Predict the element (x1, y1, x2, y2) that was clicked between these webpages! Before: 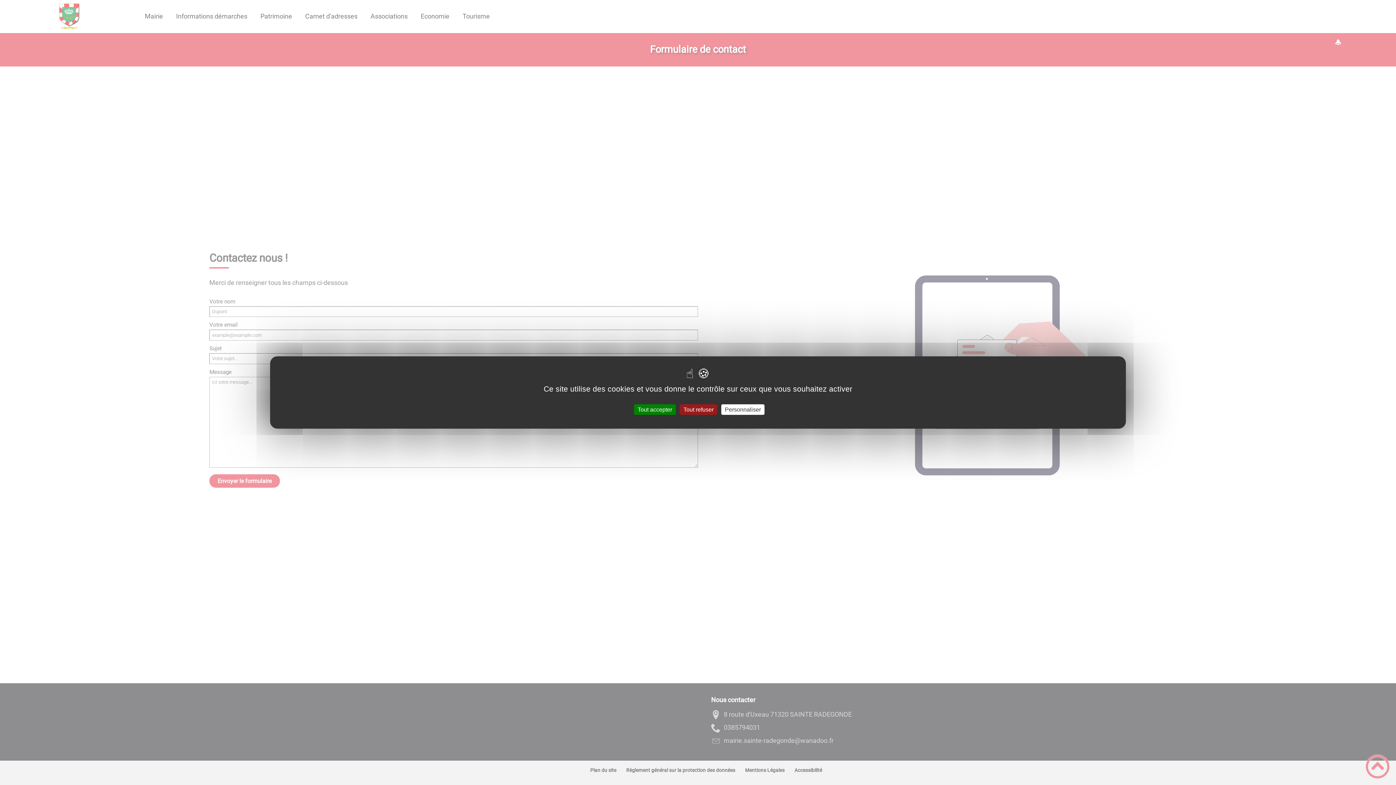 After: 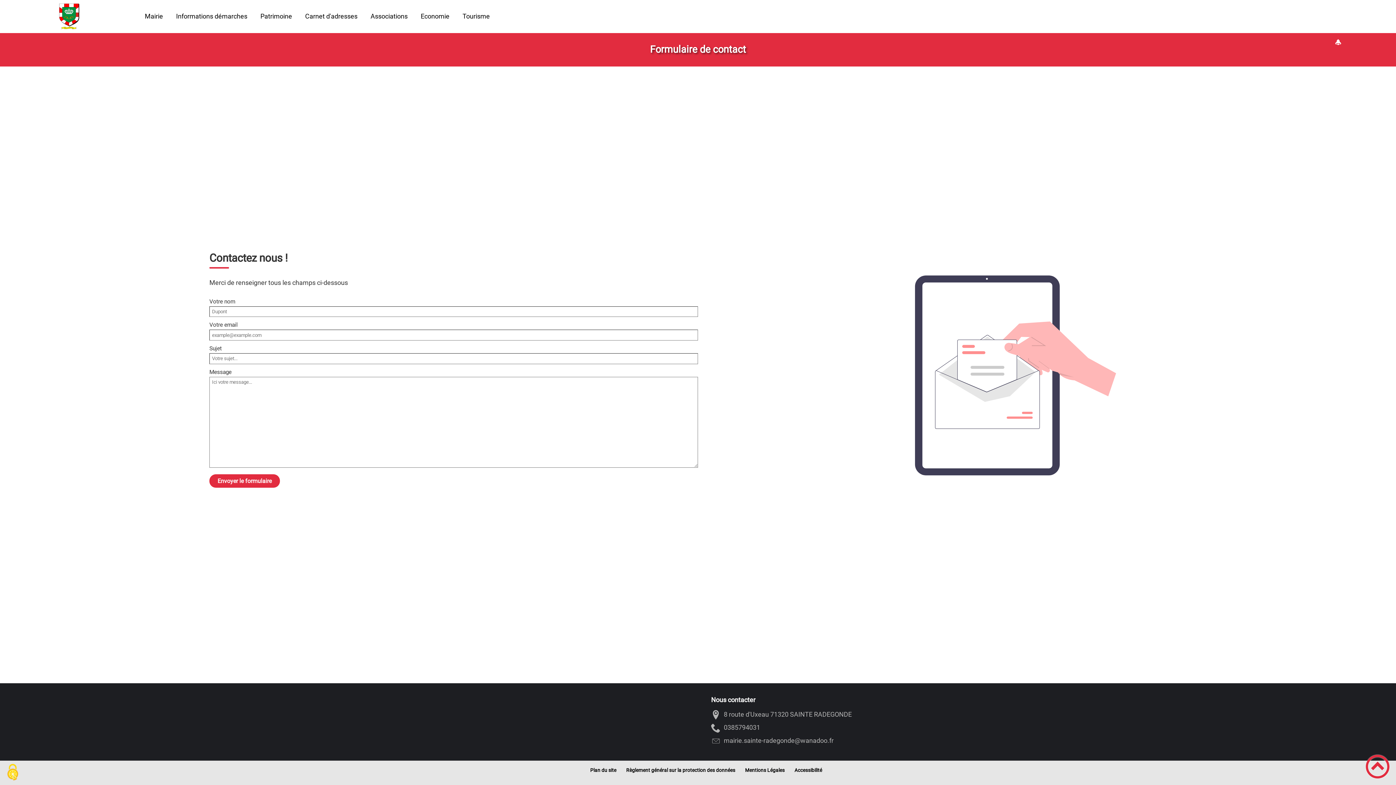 Action: label: Tout accepter bbox: (634, 404, 676, 415)